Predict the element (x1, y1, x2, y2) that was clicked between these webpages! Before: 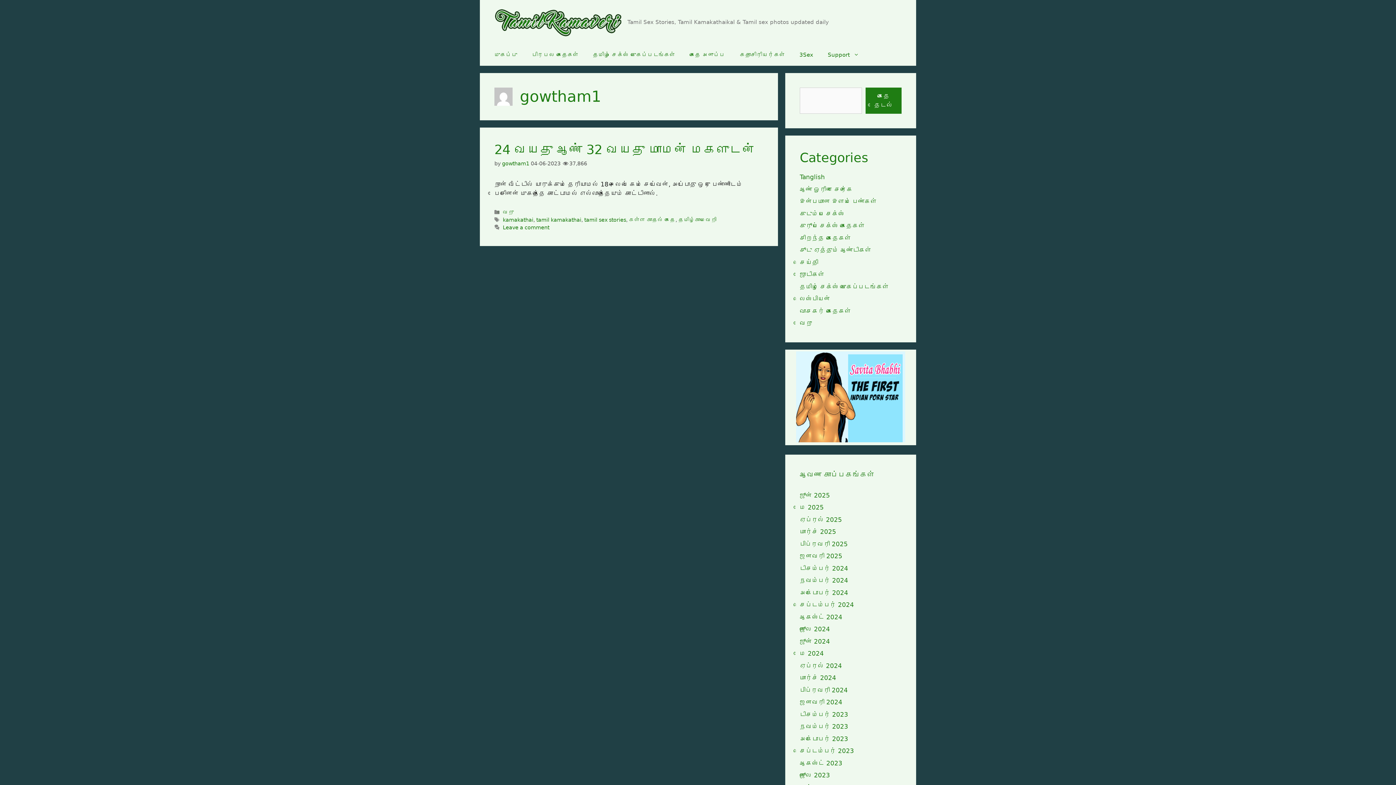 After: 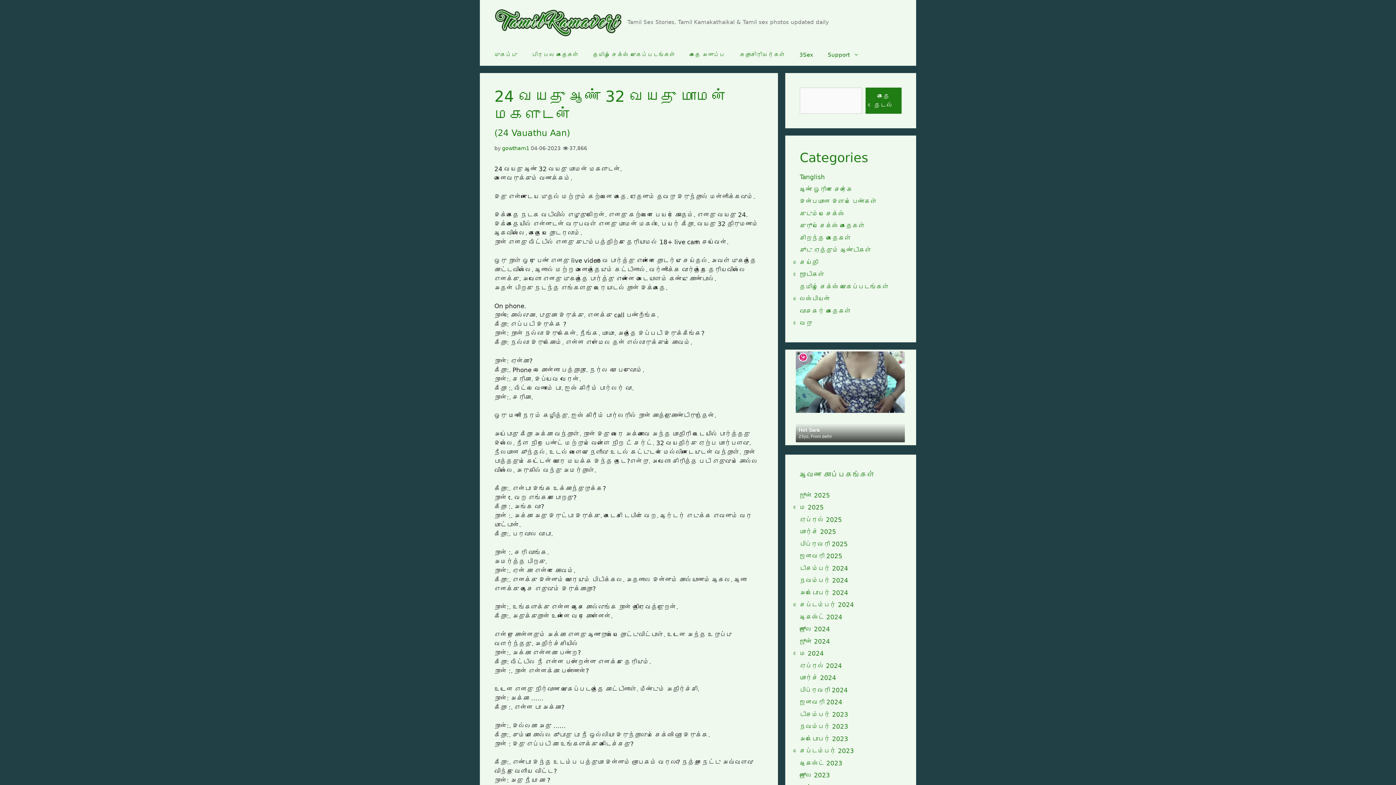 Action: bbox: (502, 224, 549, 230) label: Leave a comment